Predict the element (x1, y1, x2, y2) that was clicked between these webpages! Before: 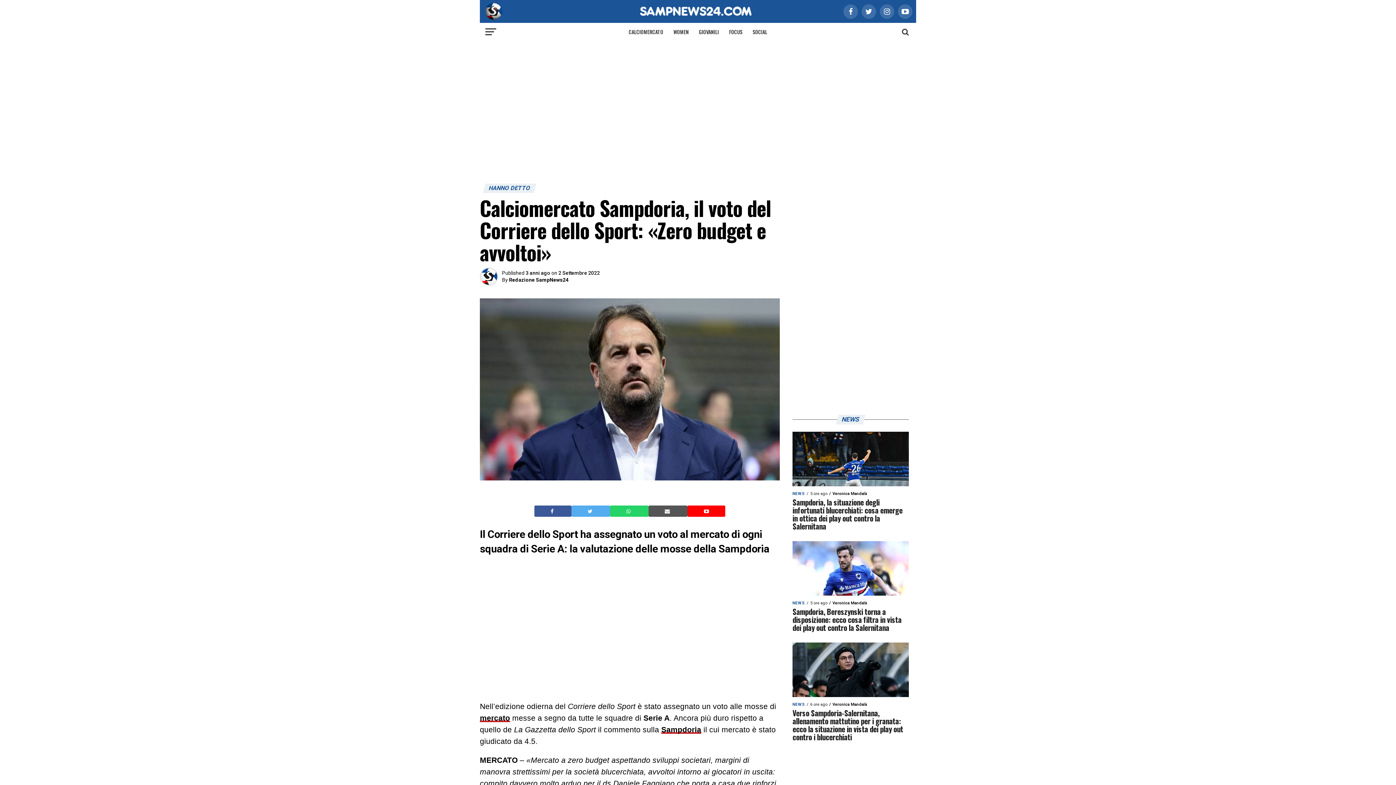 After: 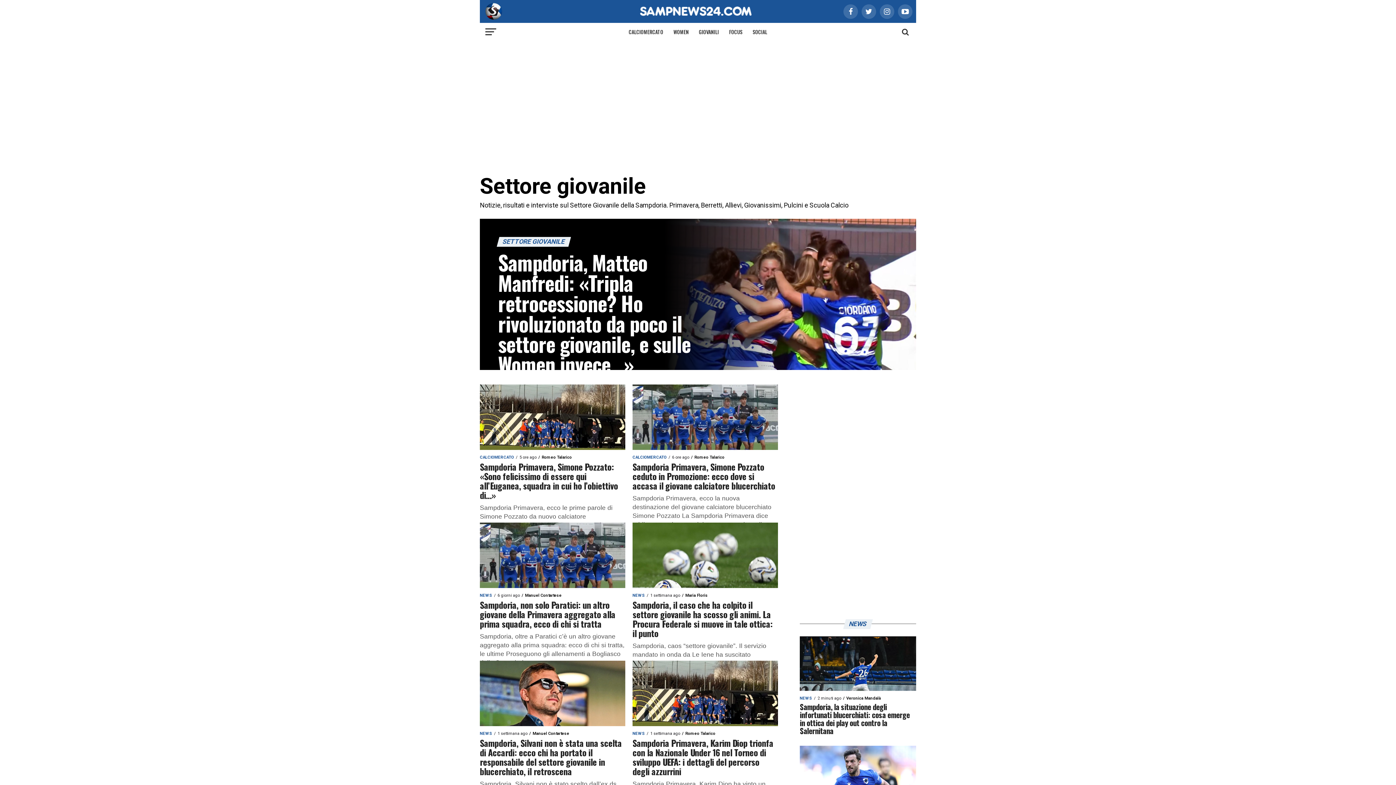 Action: label: GIOVANILI bbox: (694, 22, 723, 41)